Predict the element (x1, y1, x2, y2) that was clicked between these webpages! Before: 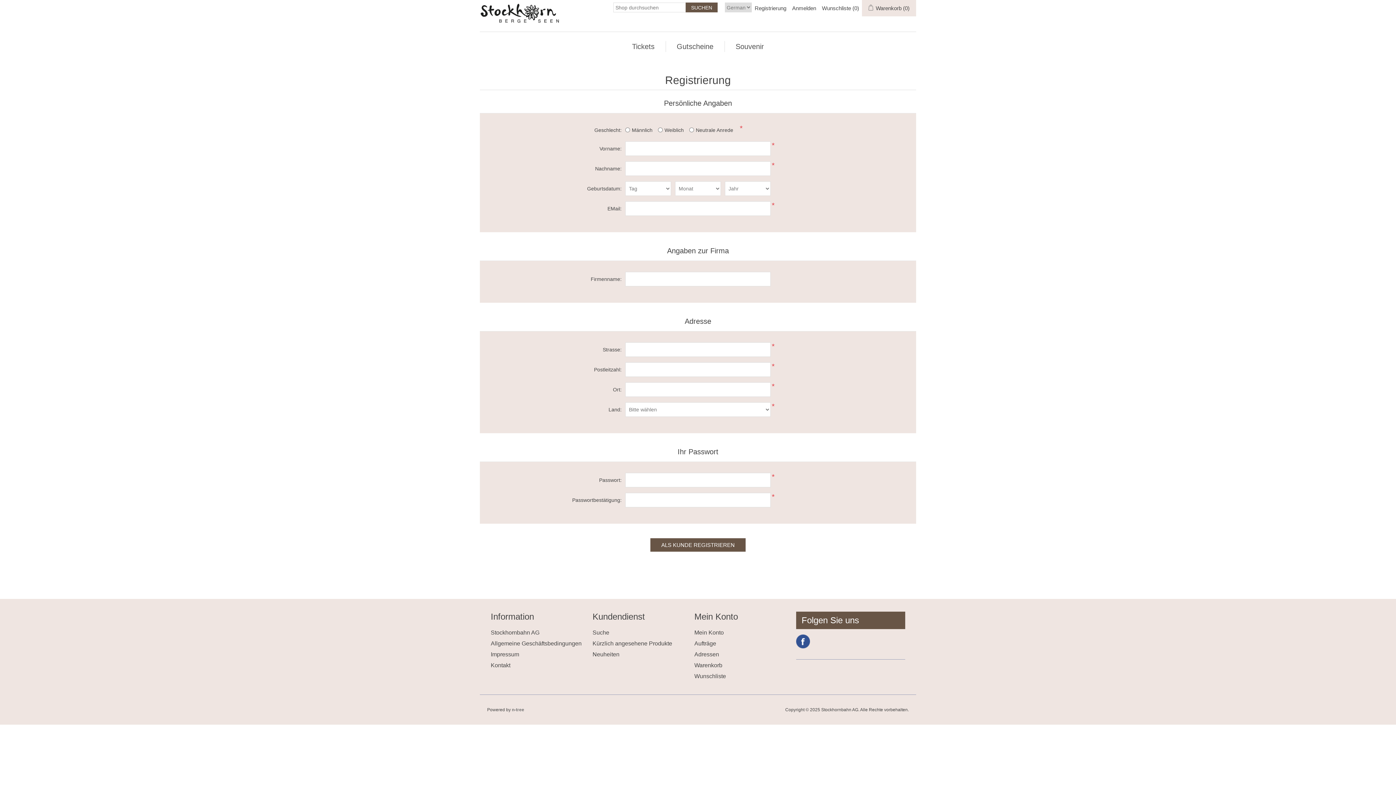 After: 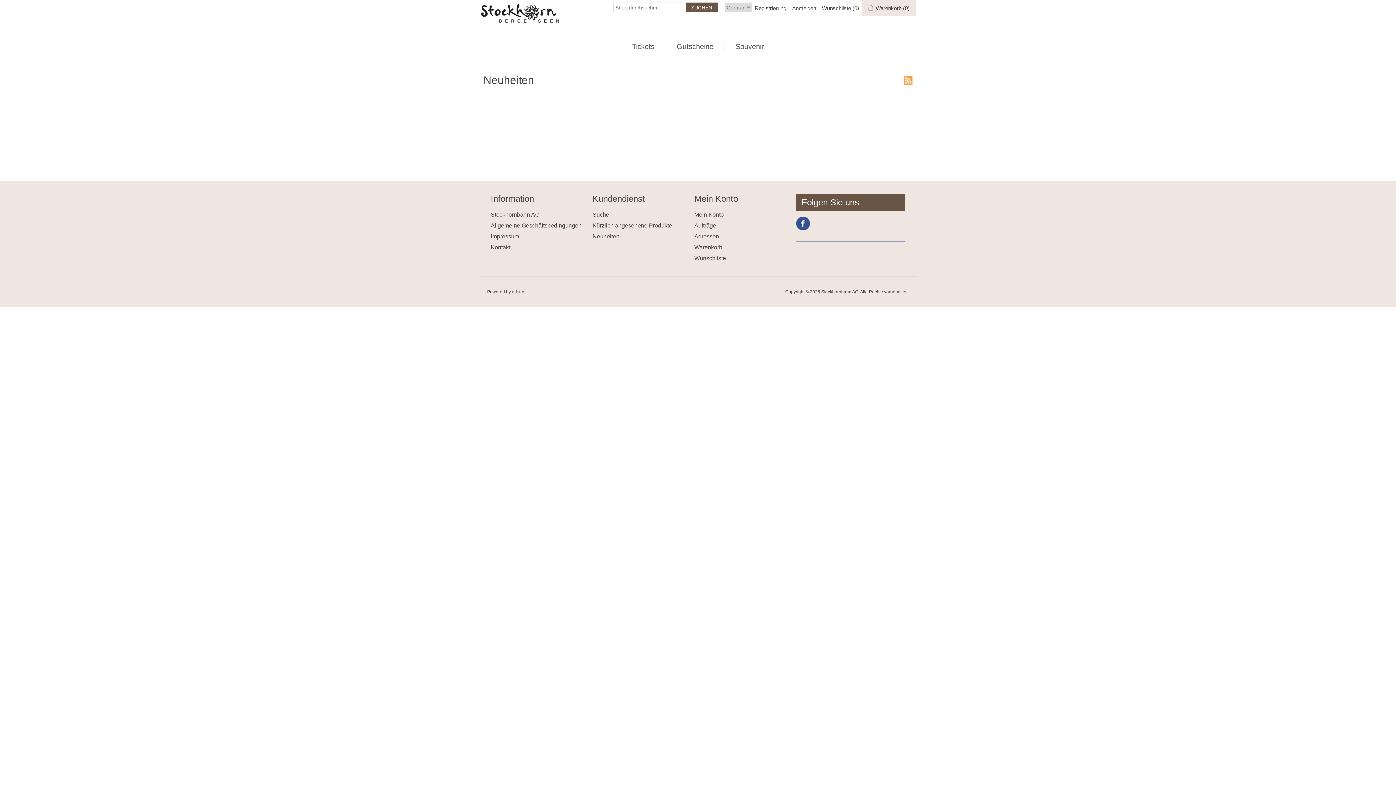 Action: bbox: (592, 651, 619, 657) label: Neuheiten